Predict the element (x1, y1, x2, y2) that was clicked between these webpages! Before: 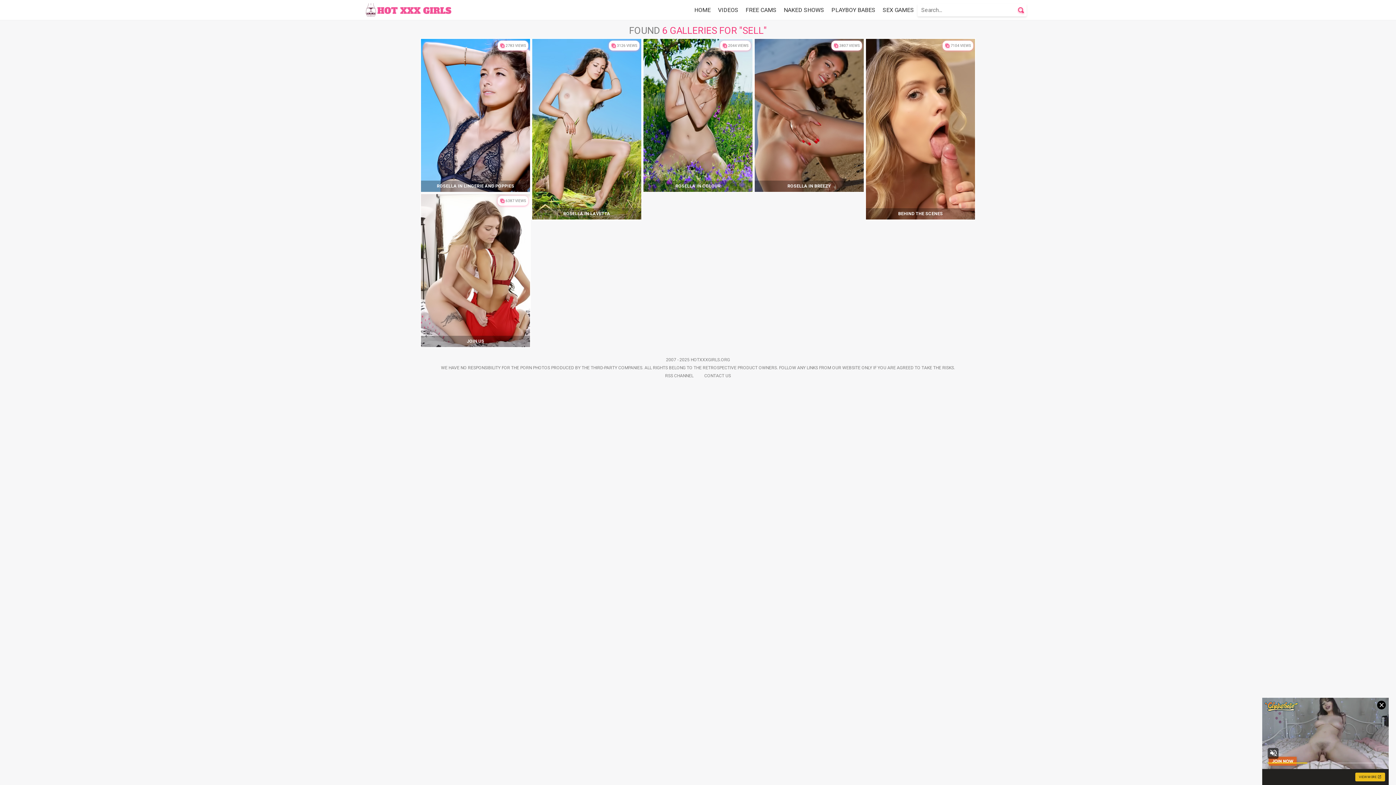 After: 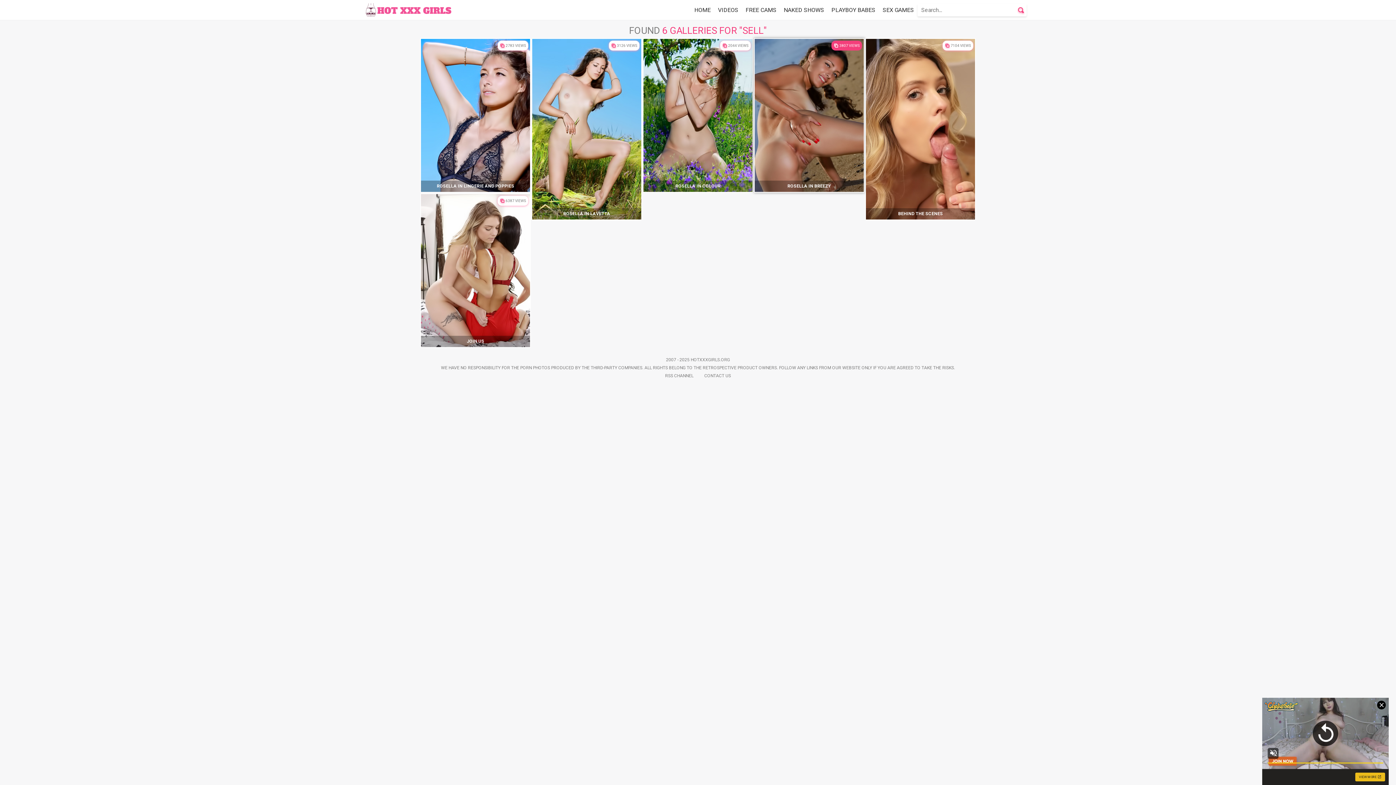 Action: bbox: (754, 38, 864, 192) label: 3807 VIEWS
ROSELLA IN BREEZY